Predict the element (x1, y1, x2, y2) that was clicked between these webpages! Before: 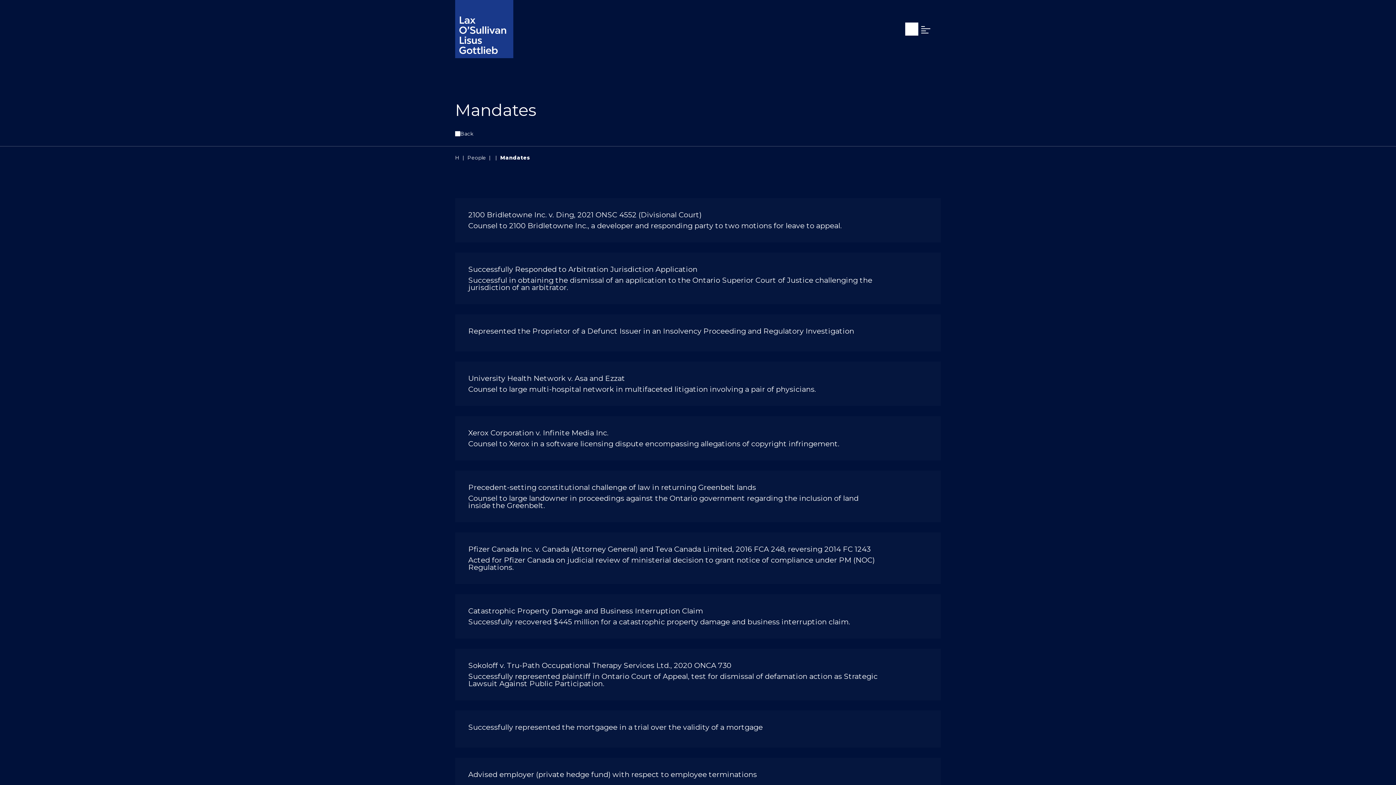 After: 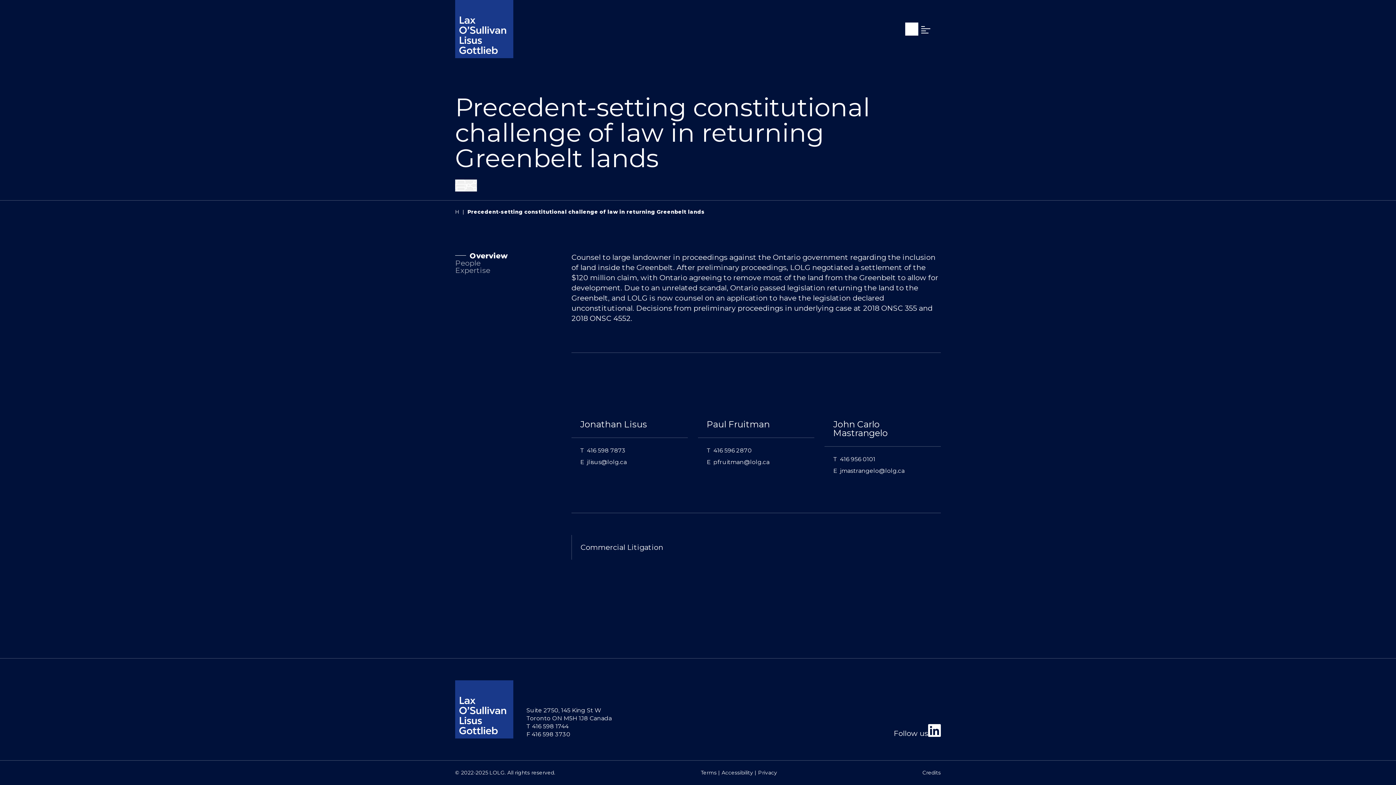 Action: bbox: (468, 483, 756, 492) label: Precedent-setting constitutional challenge of law in returning Greenbelt lands